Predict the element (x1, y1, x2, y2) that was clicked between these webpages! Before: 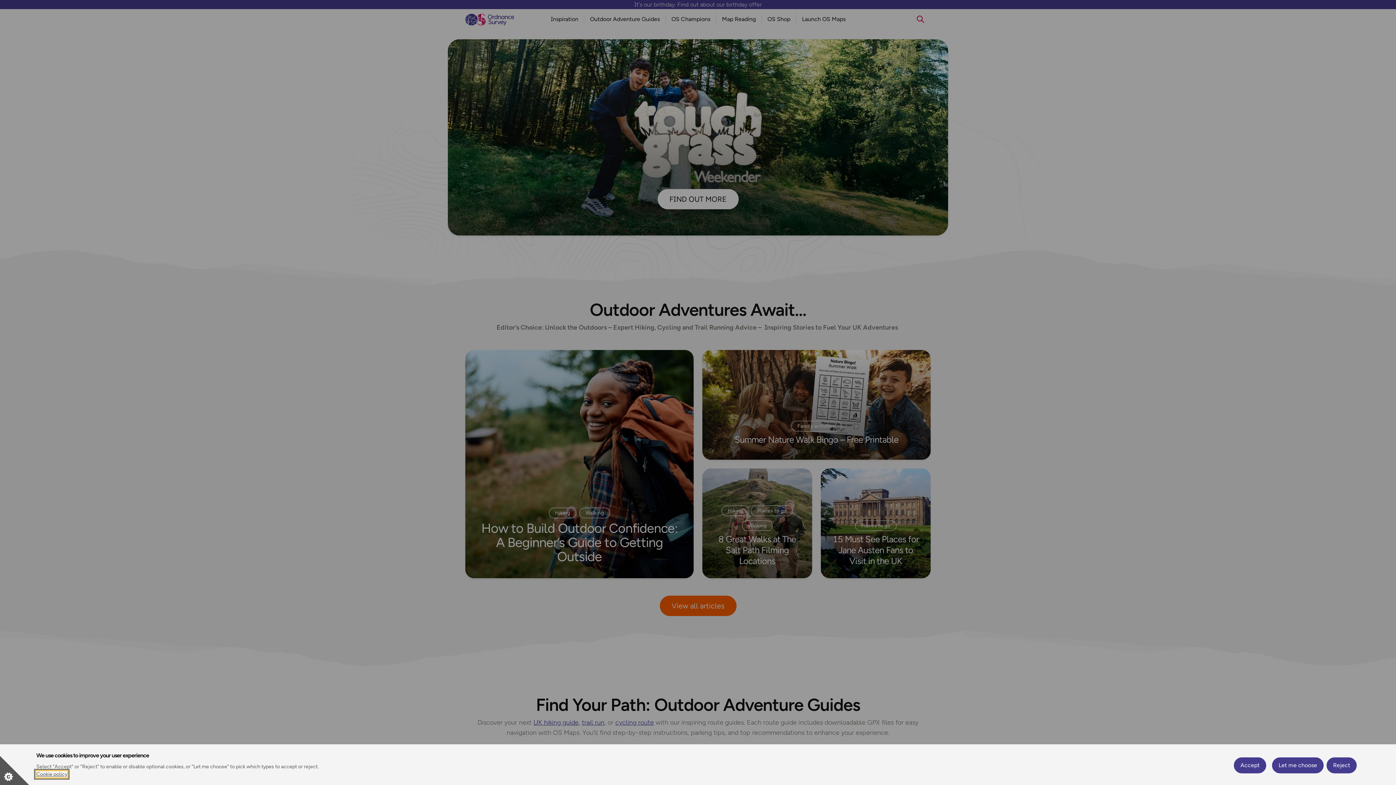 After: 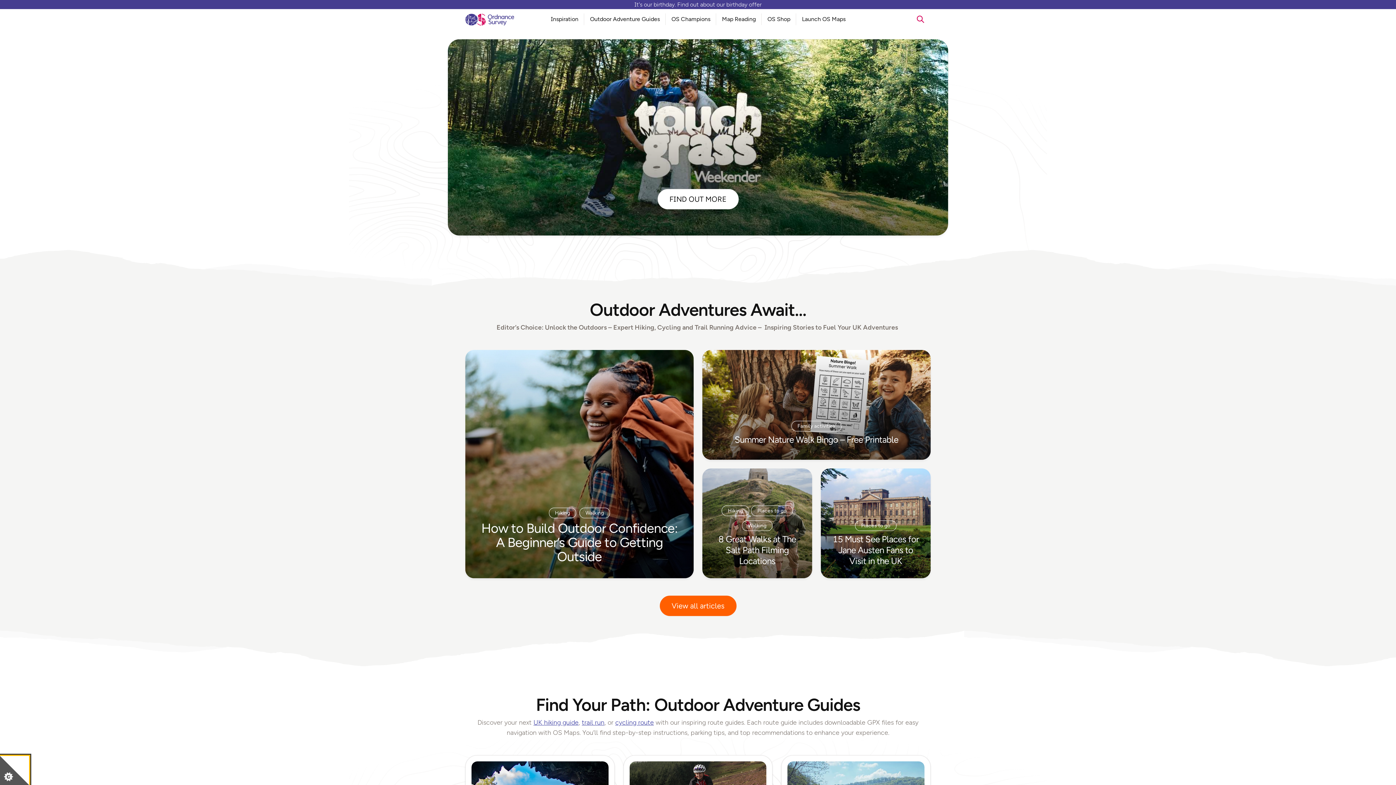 Action: bbox: (1326, 757, 1357, 773) label: Reject